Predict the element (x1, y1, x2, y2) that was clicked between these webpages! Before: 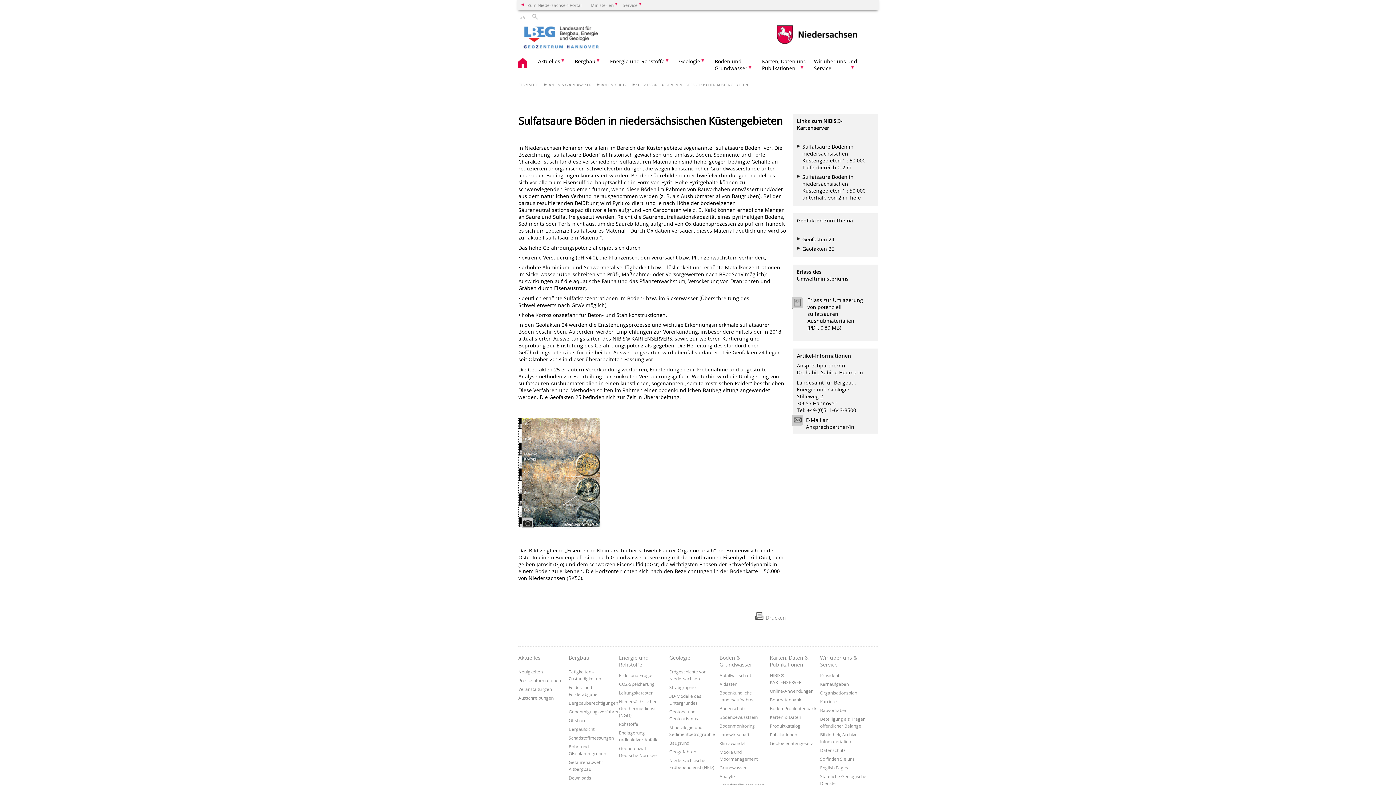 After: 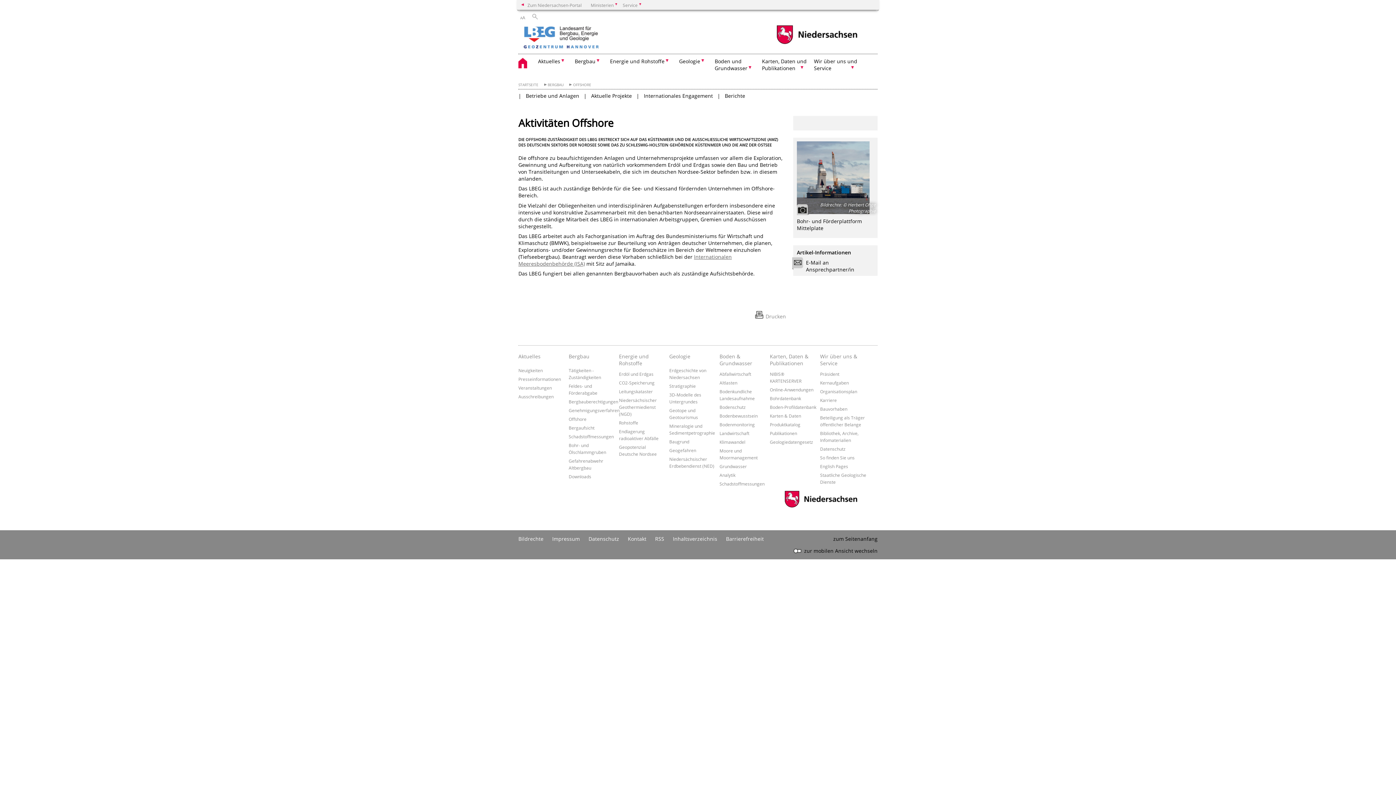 Action: label: Offshore bbox: (568, 717, 586, 723)